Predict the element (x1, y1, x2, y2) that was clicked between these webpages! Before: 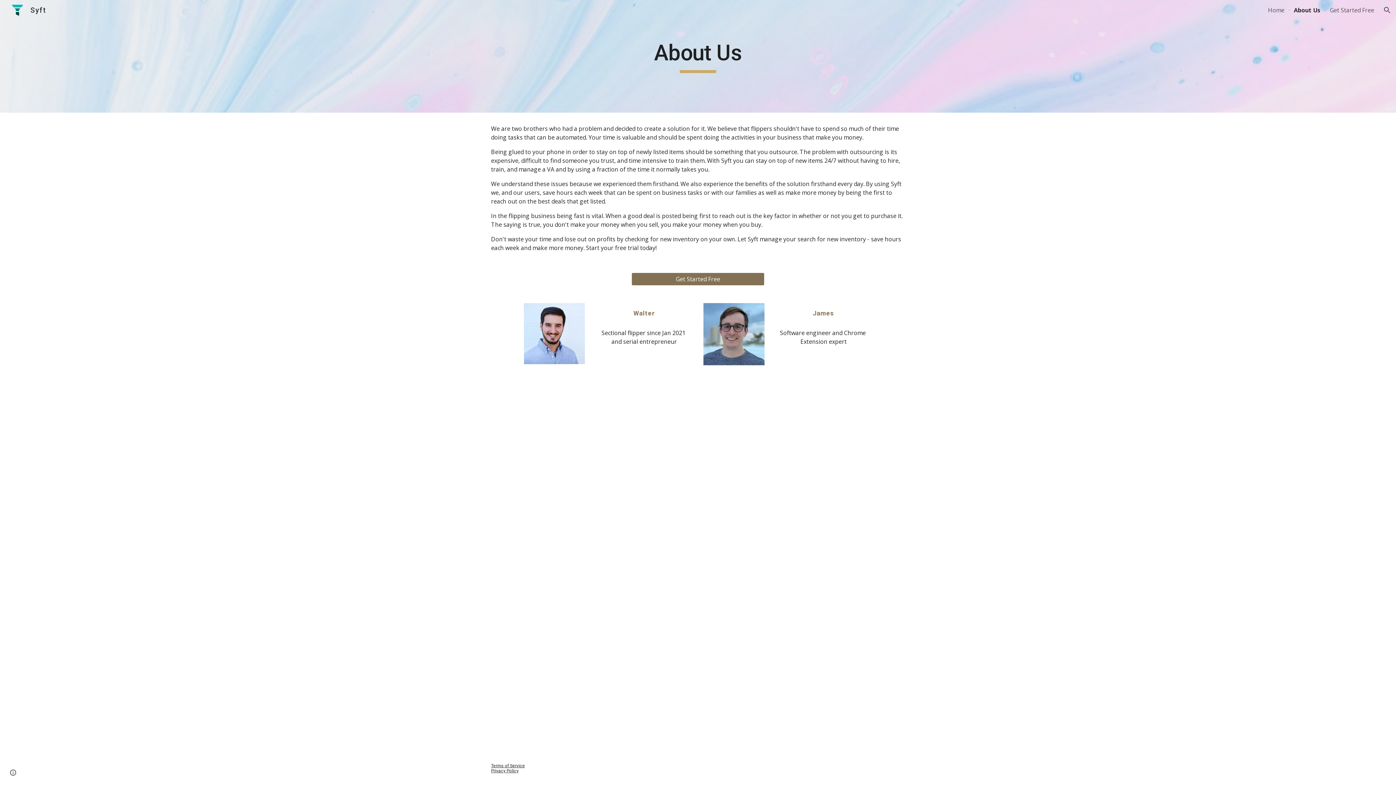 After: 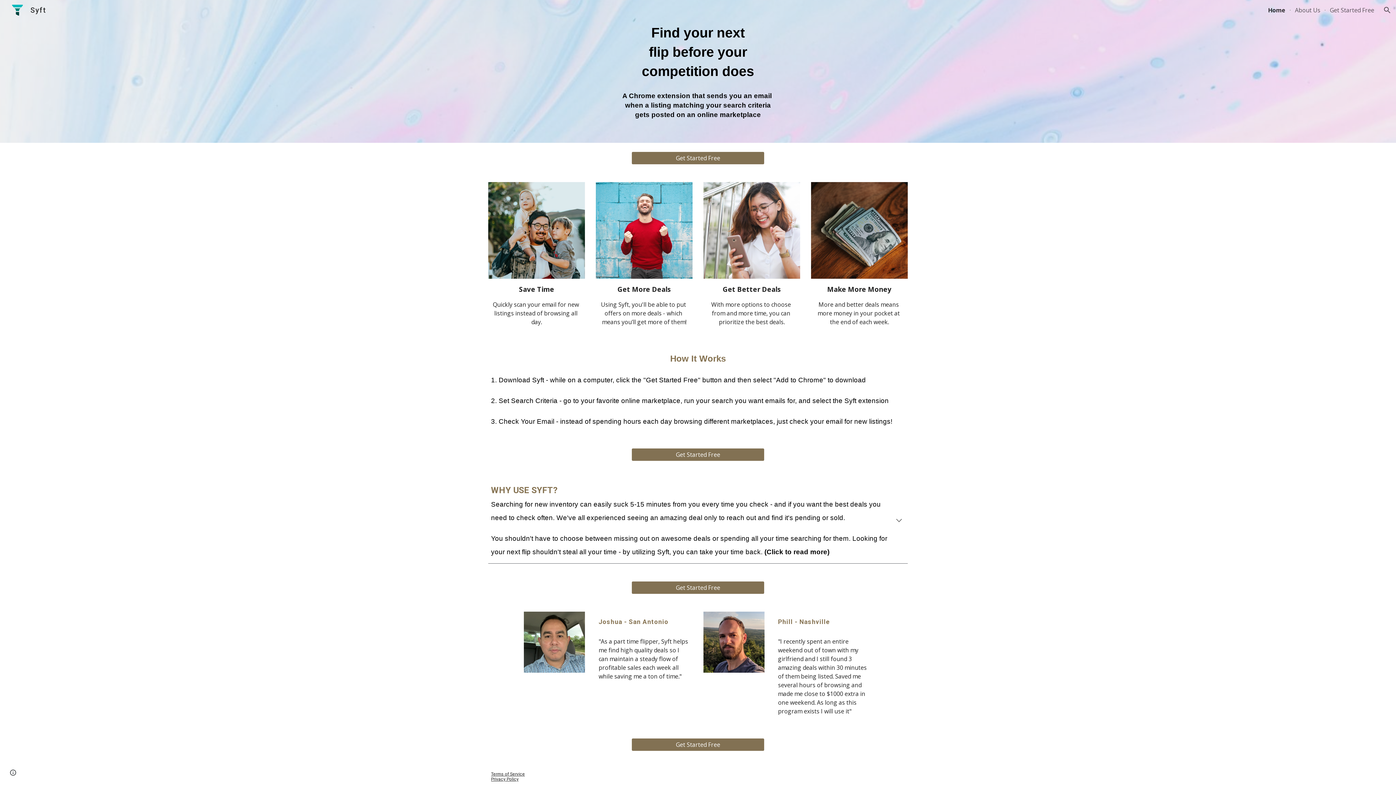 Action: label: Syft bbox: (5, 5, 50, 13)